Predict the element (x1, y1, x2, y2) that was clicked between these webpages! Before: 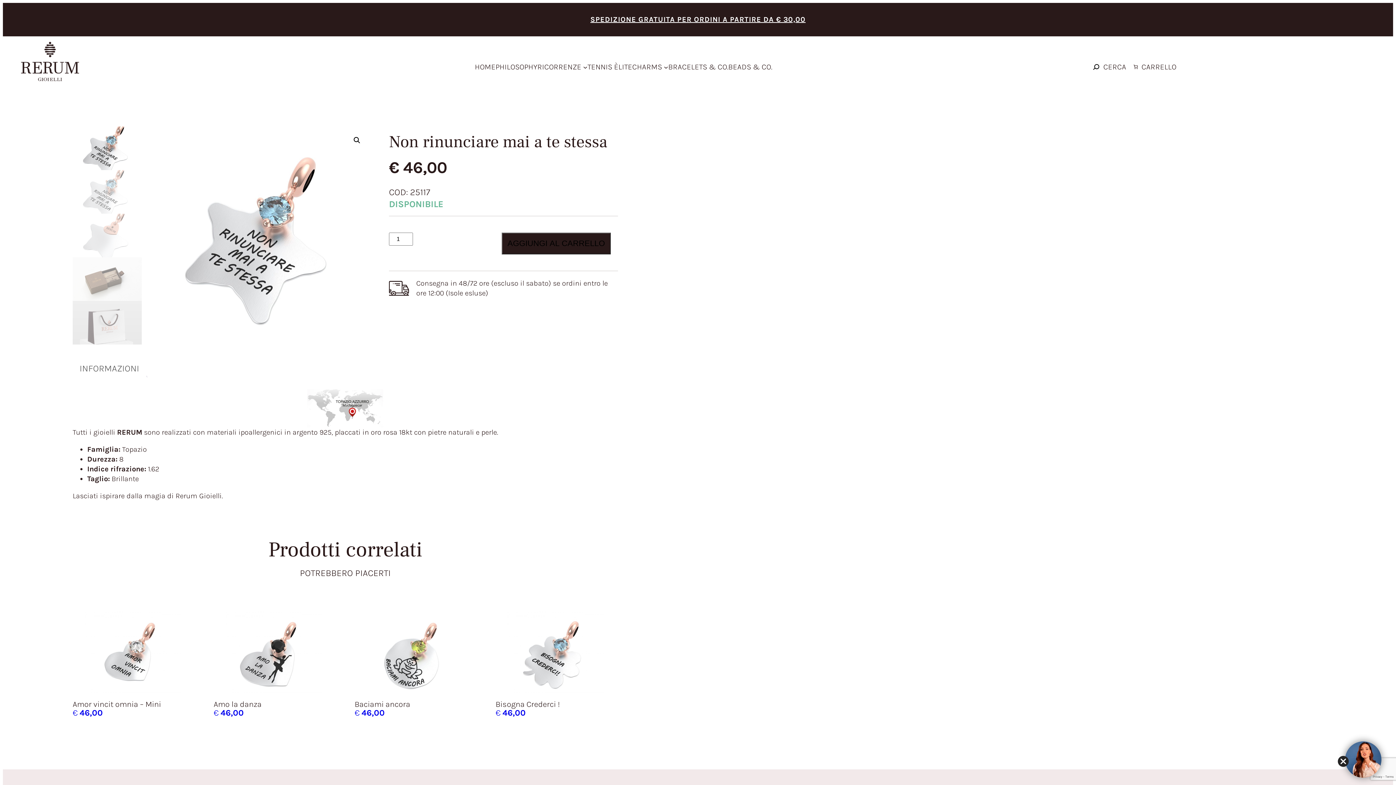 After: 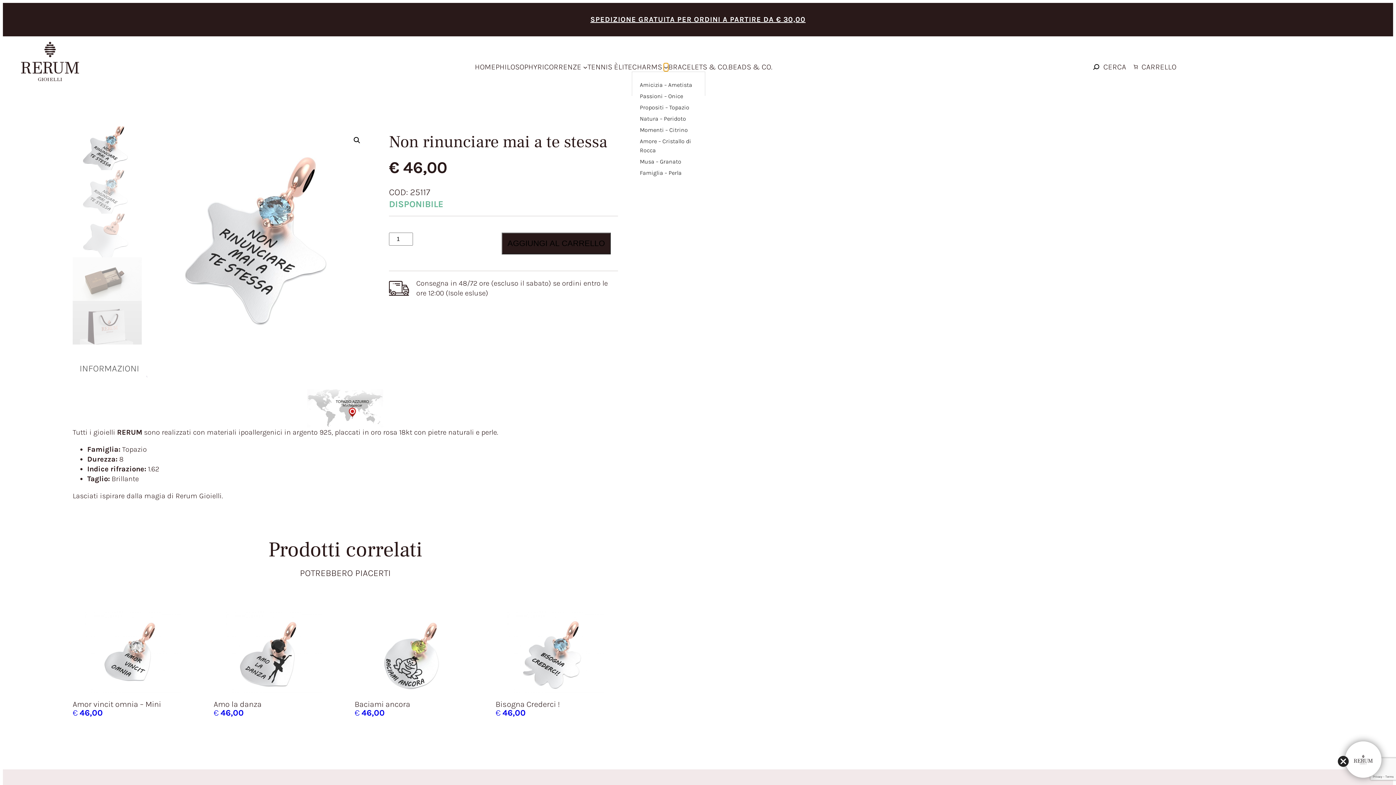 Action: label: Sottomenu di Charms bbox: (664, 64, 668, 69)